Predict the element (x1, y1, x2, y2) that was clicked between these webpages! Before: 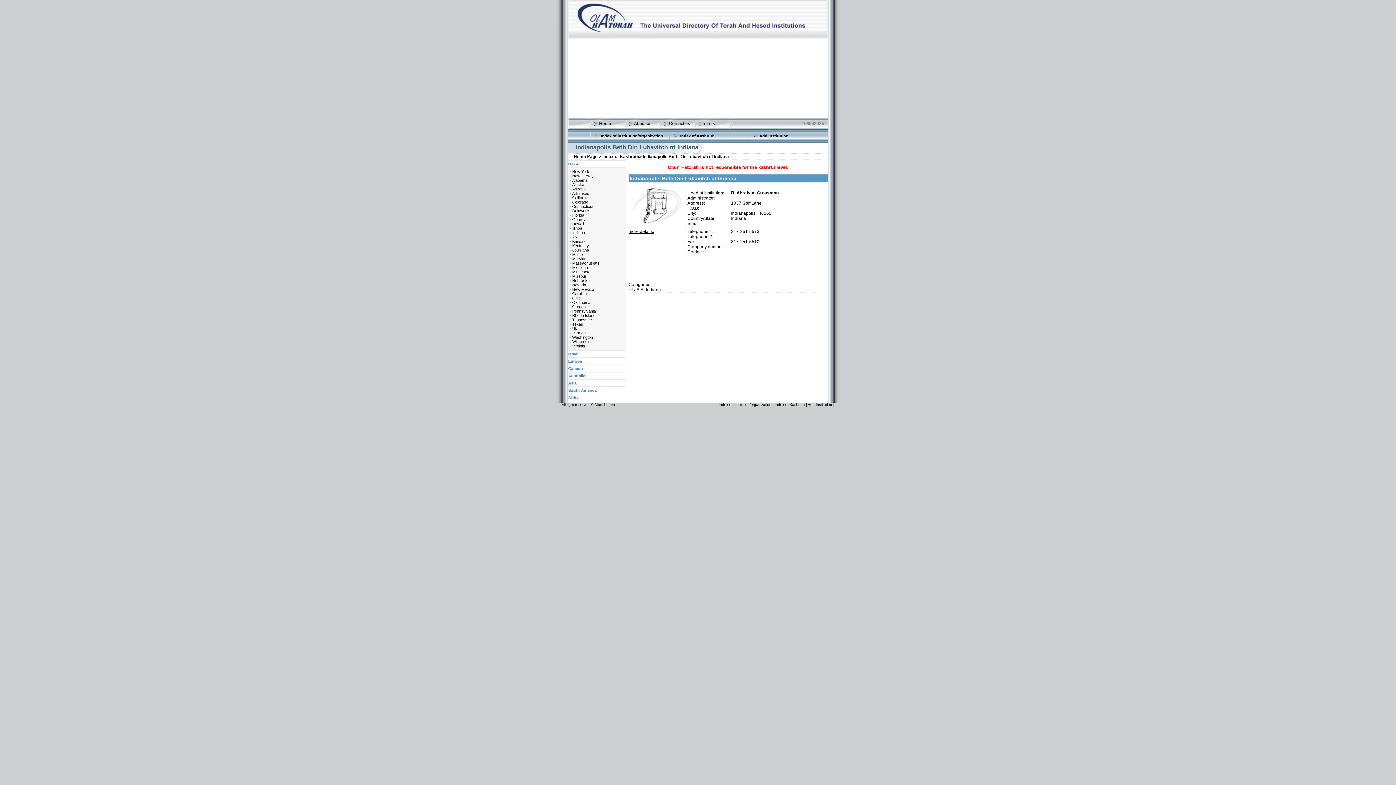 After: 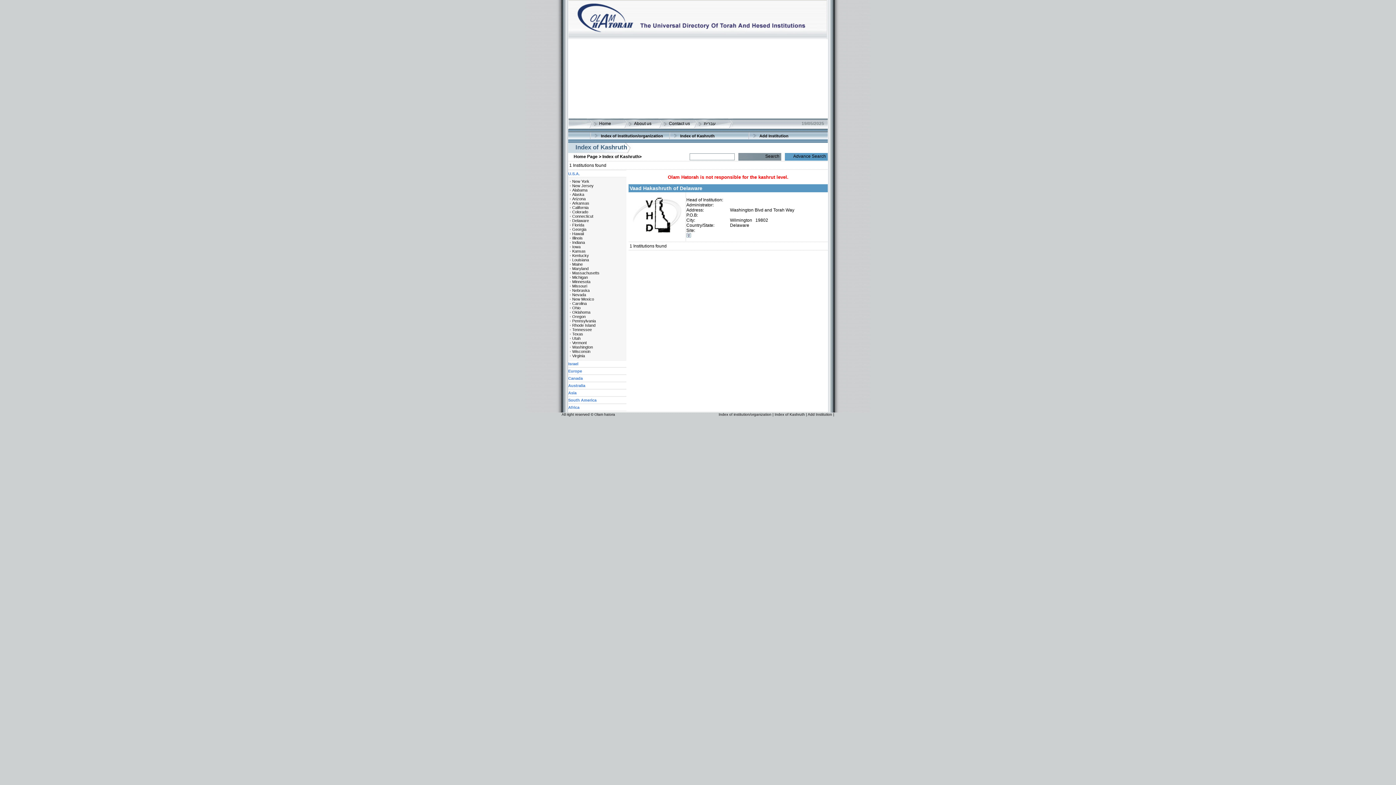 Action: bbox: (572, 208, 589, 213) label: Delaware